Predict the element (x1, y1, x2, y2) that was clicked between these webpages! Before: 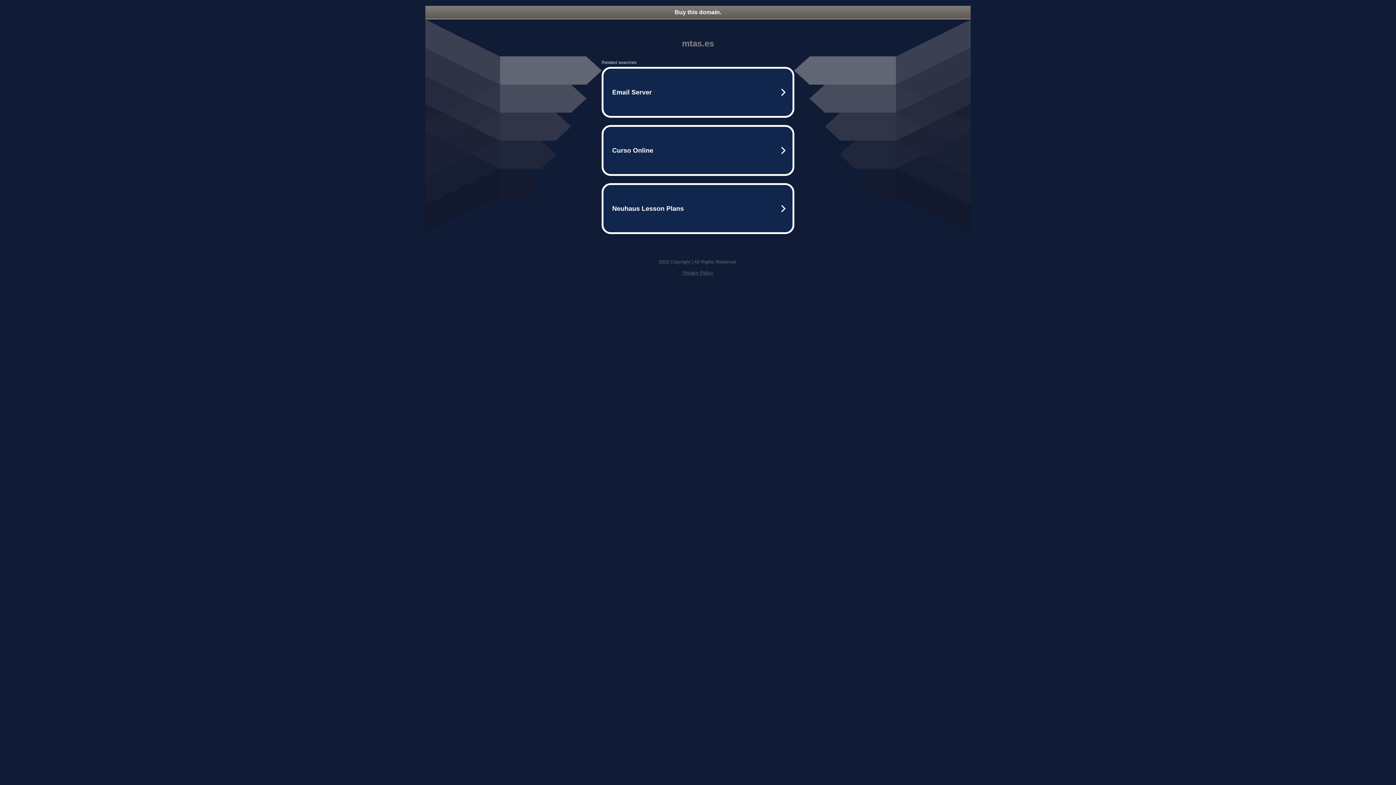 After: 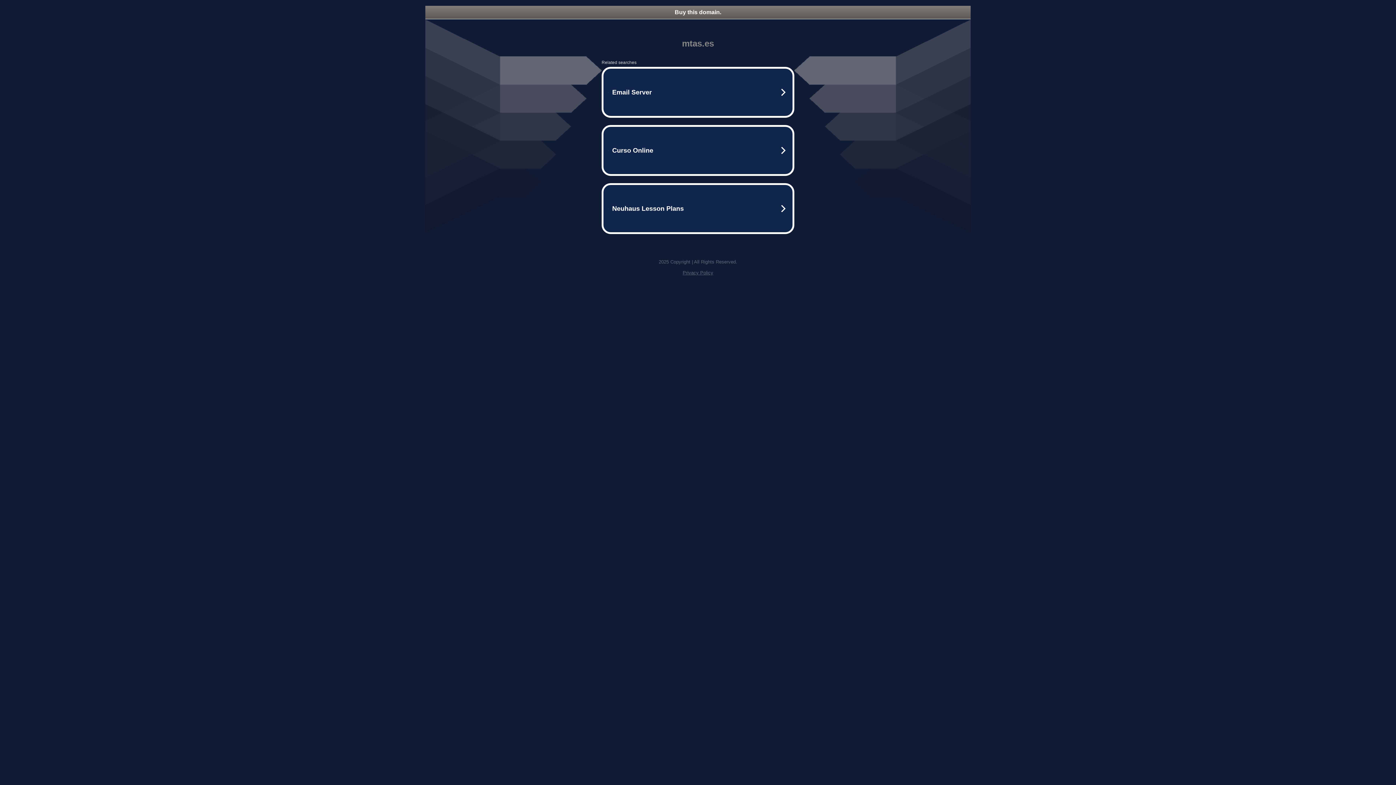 Action: bbox: (682, 270, 713, 275) label: Privacy Policy